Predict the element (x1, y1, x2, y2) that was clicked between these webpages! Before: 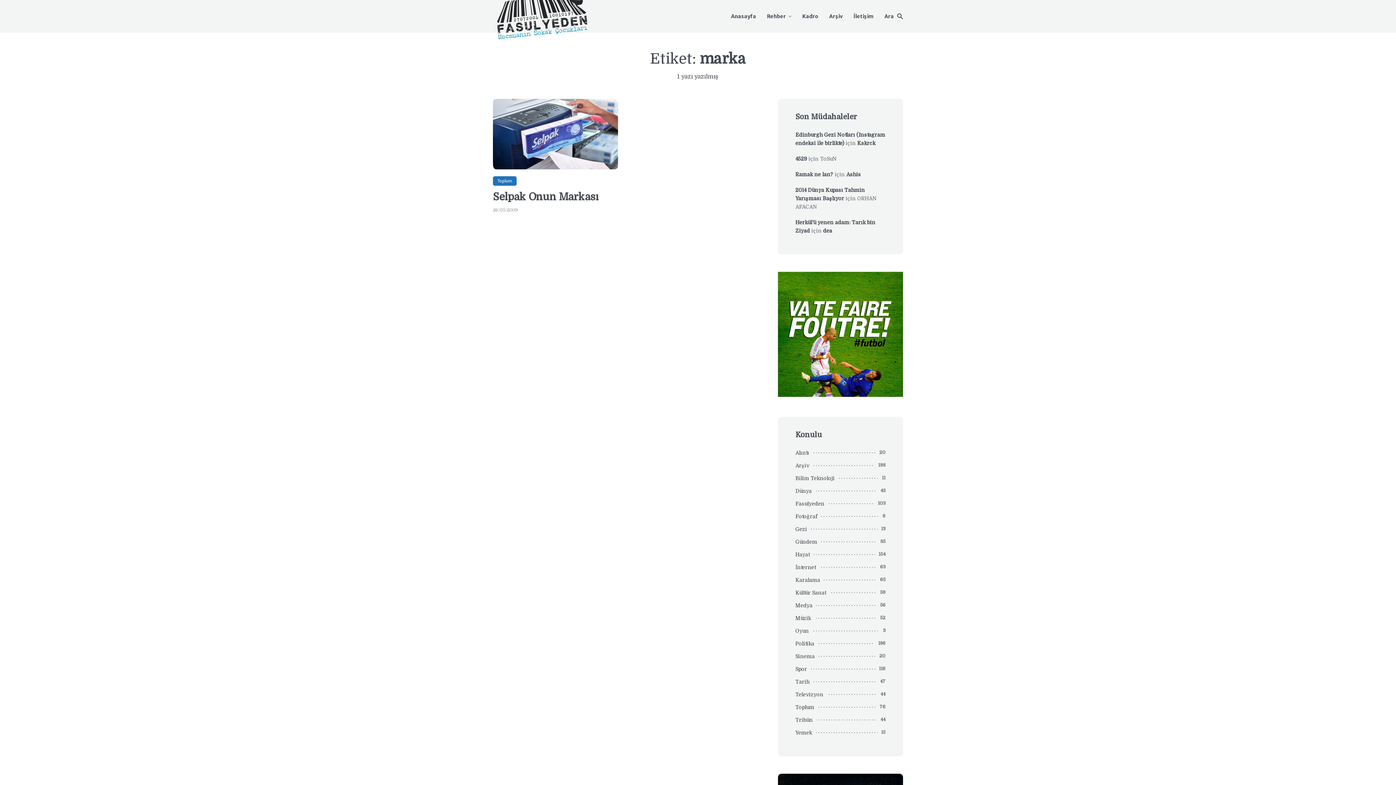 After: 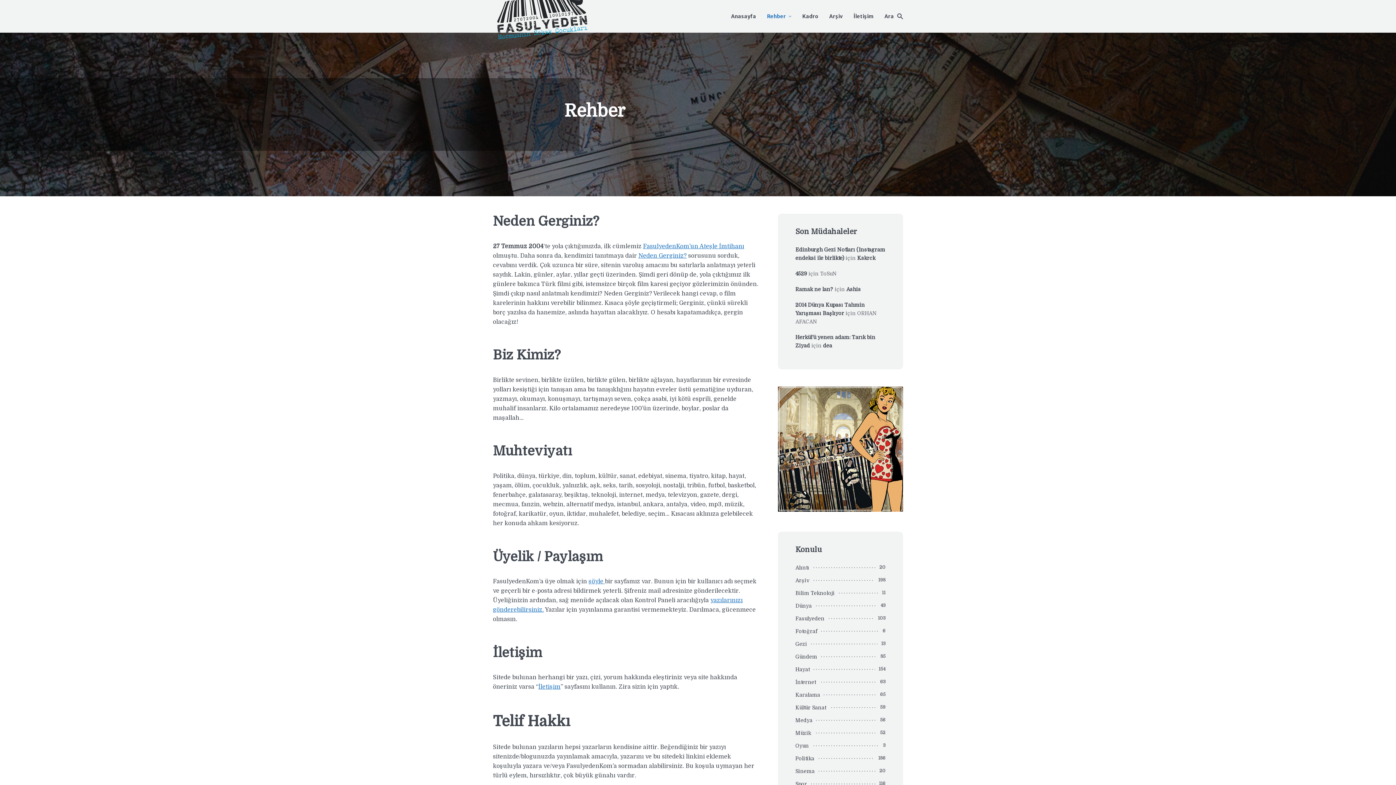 Action: label: Rehber bbox: (767, 7, 791, 25)